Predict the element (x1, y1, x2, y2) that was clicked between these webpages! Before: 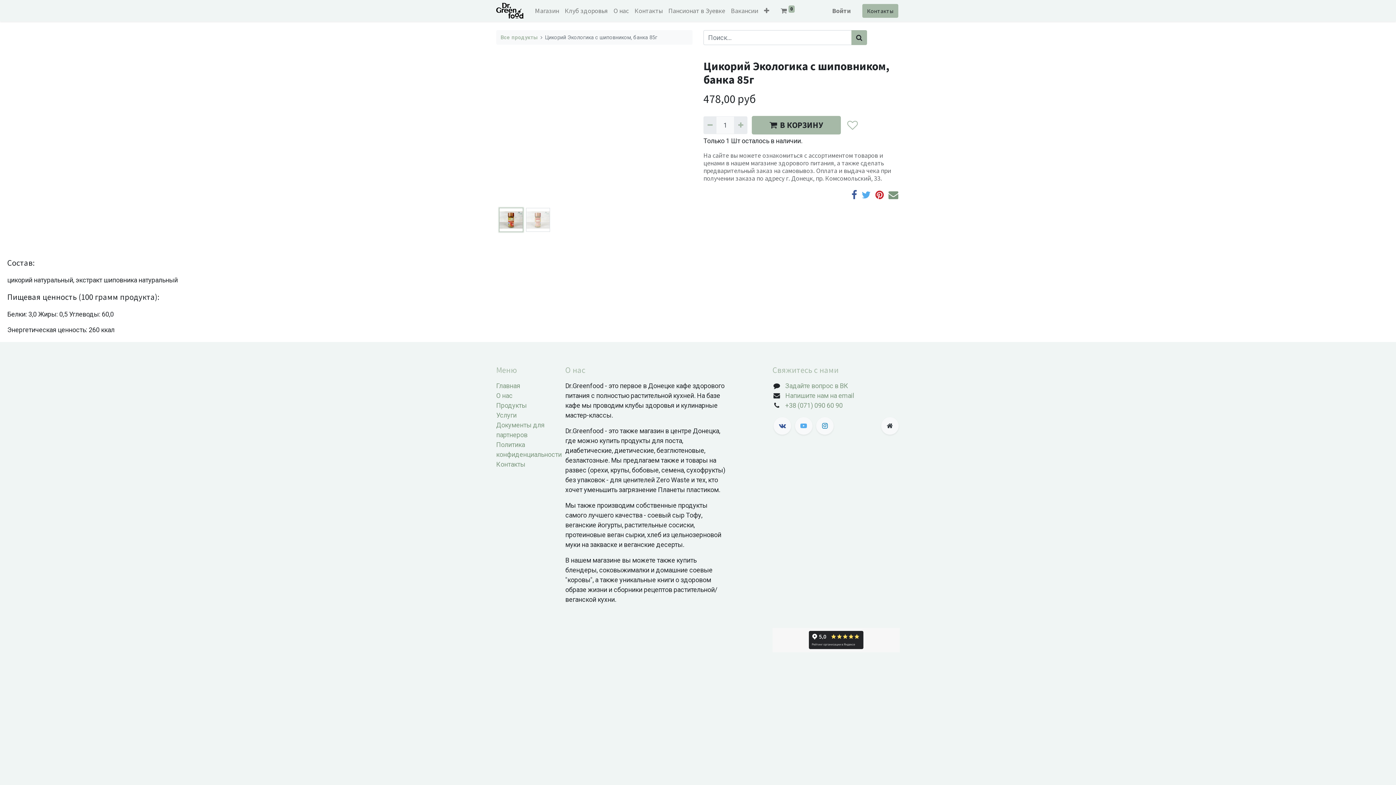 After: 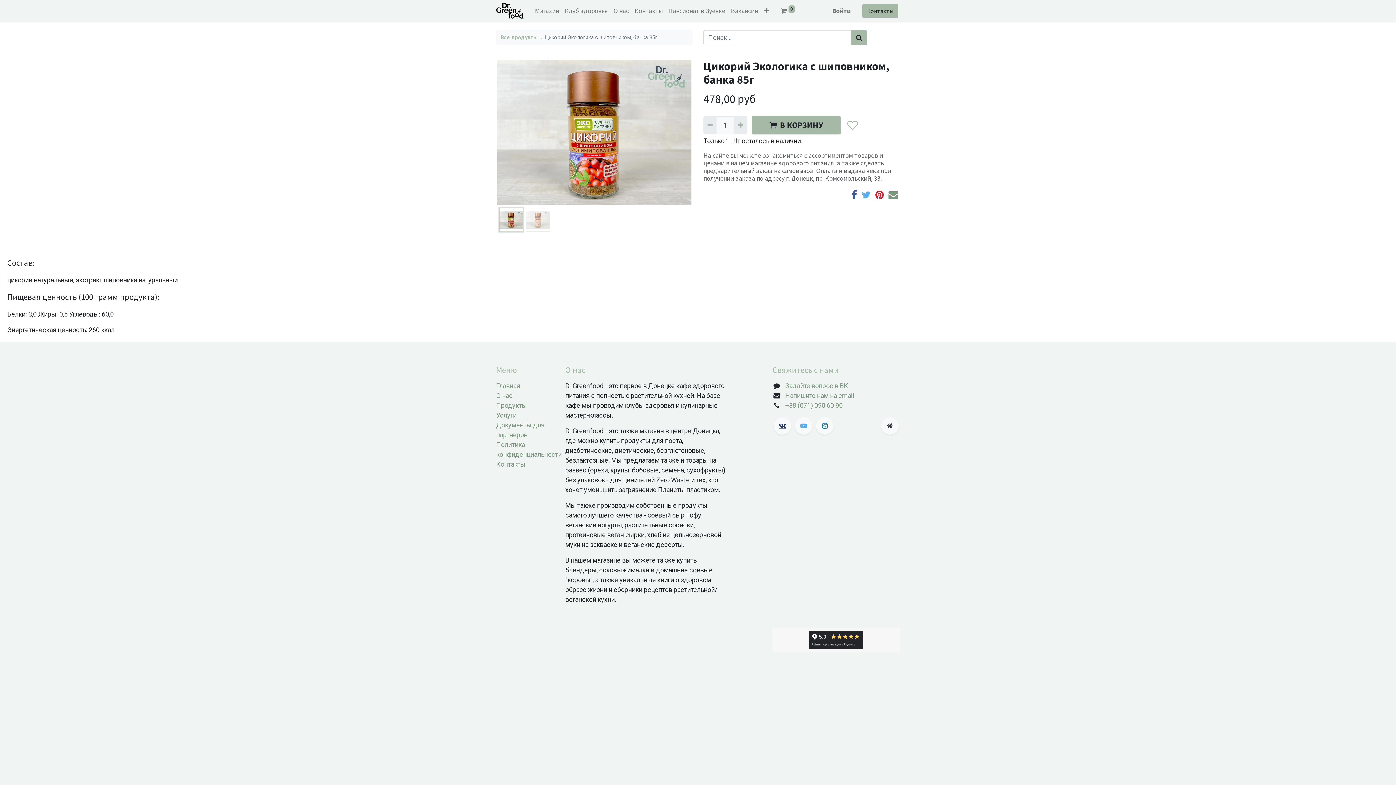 Action: bbox: (773, 417, 791, 434)